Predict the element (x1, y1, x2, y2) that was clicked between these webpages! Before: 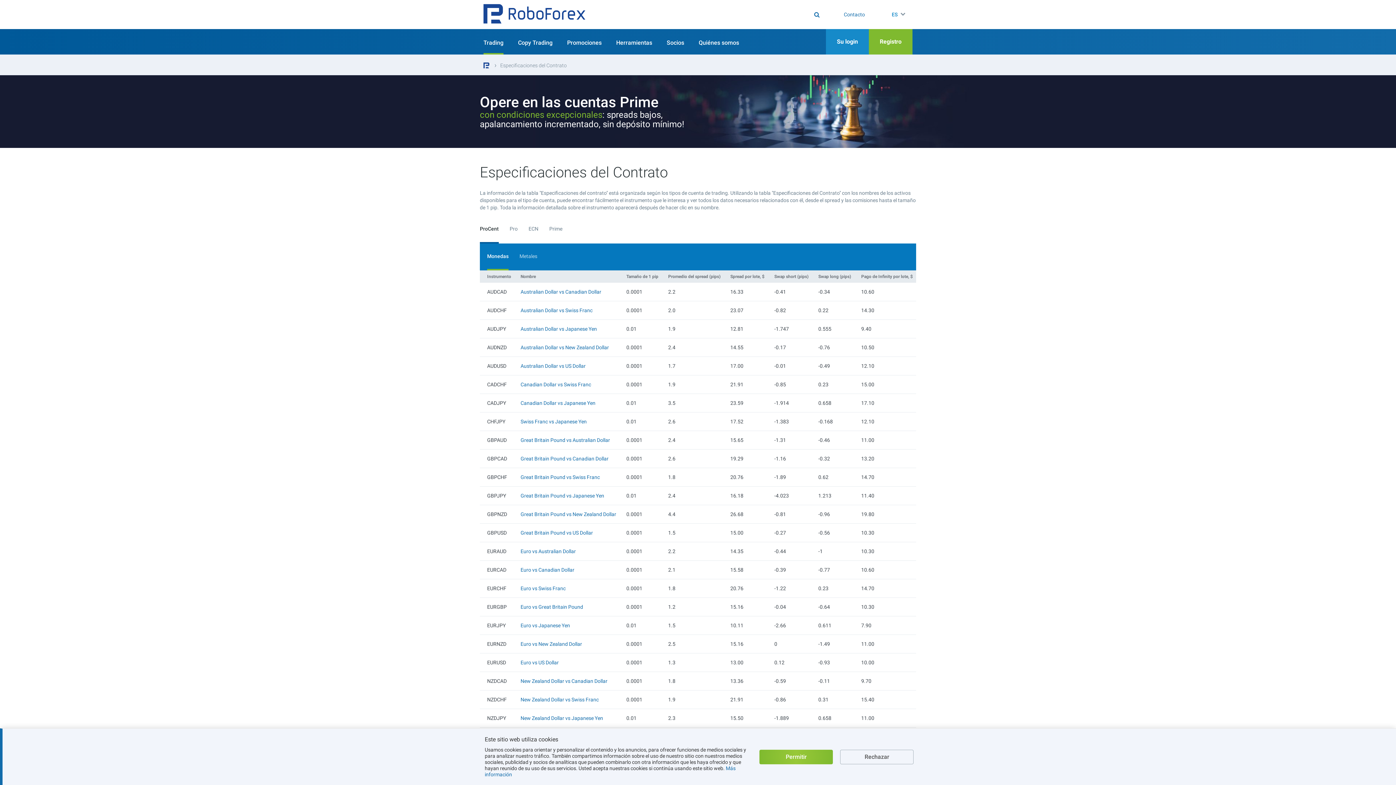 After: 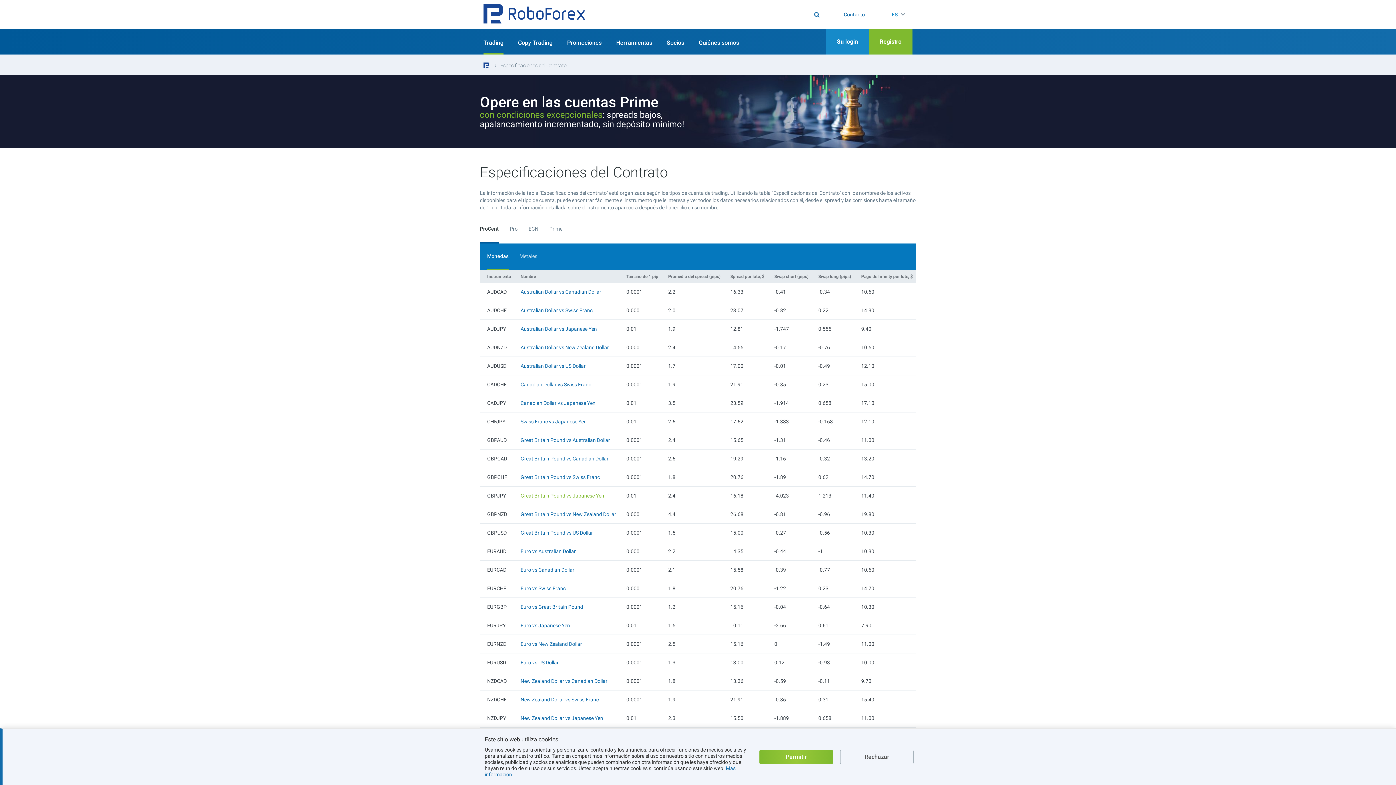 Action: bbox: (520, 493, 604, 498) label: Great Britain Pound vs Japanese Yen